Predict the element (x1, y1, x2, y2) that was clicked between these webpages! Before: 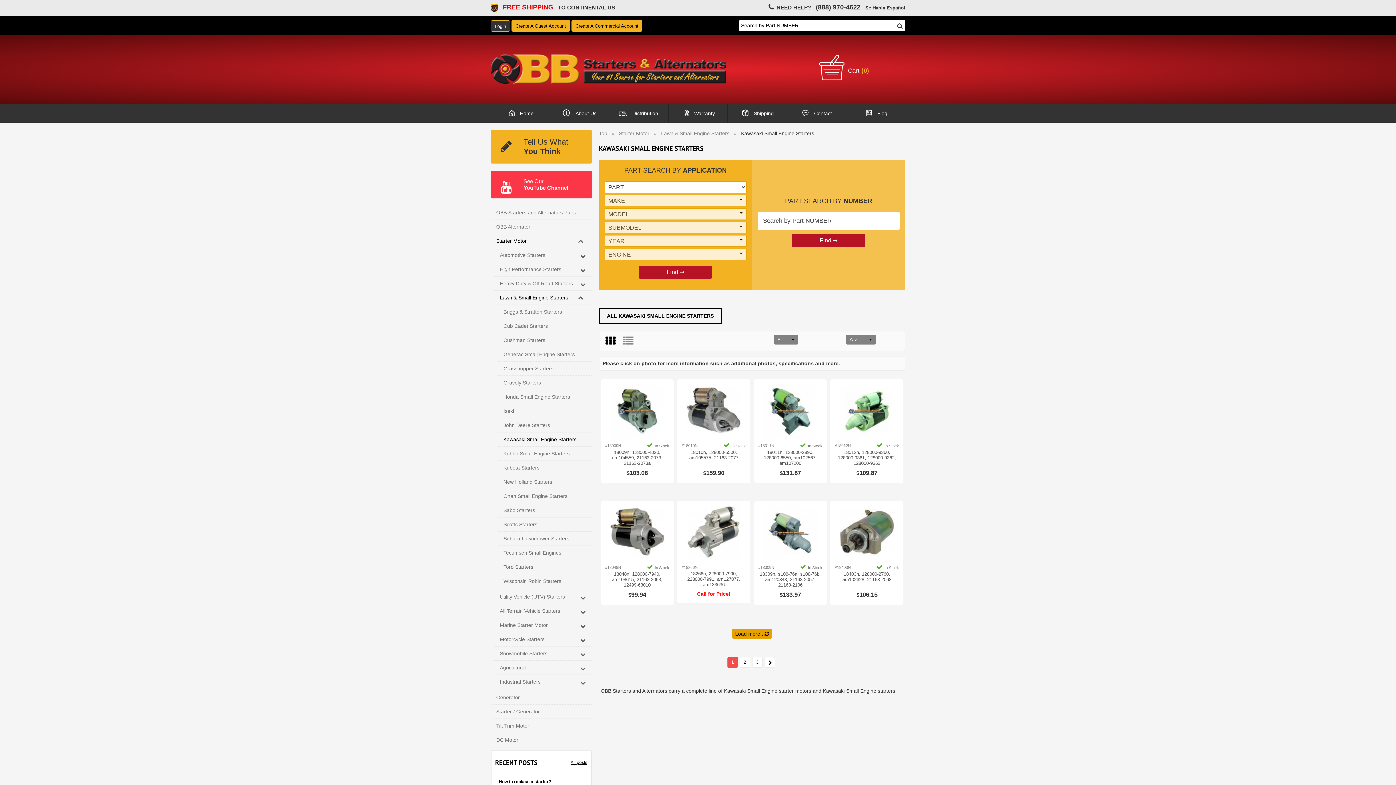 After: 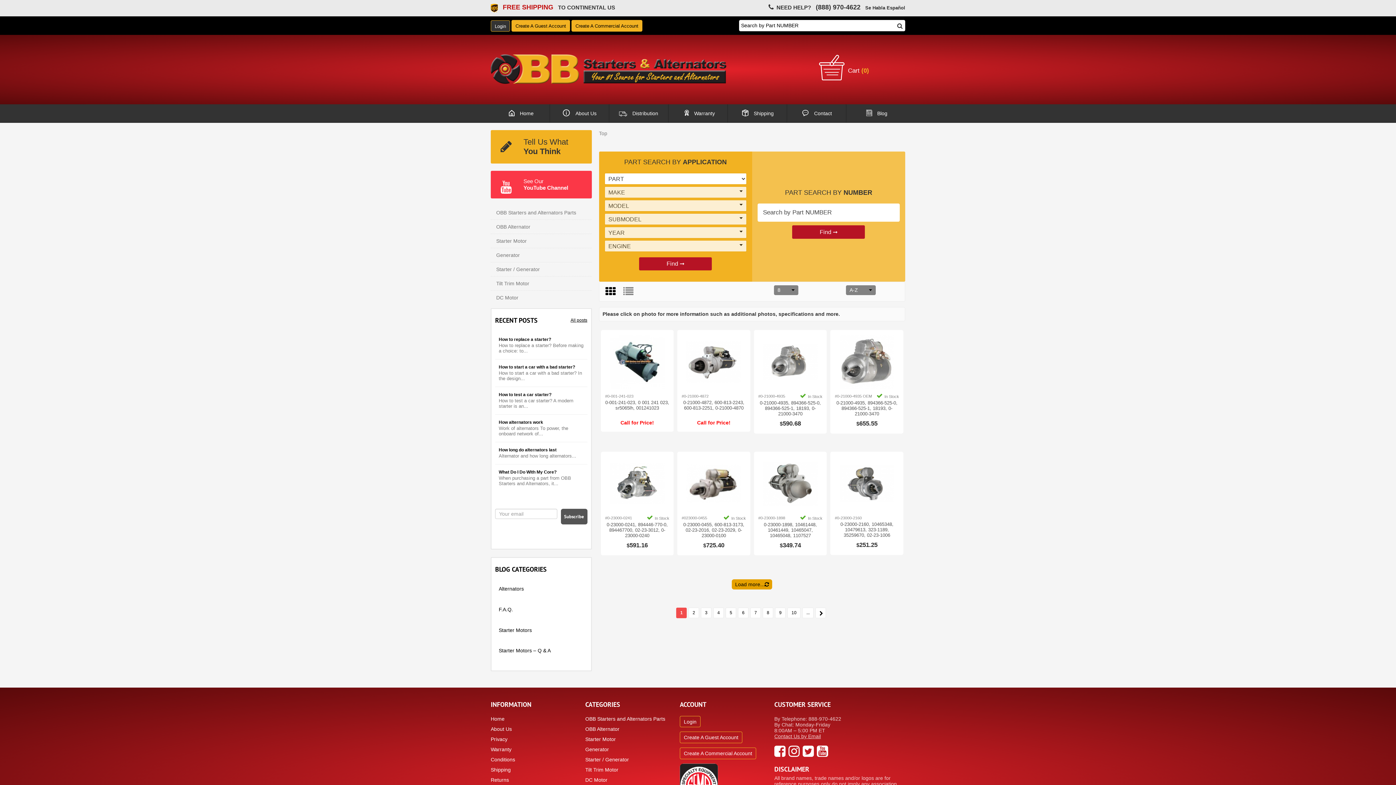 Action: bbox: (900, 20, 905, 31)